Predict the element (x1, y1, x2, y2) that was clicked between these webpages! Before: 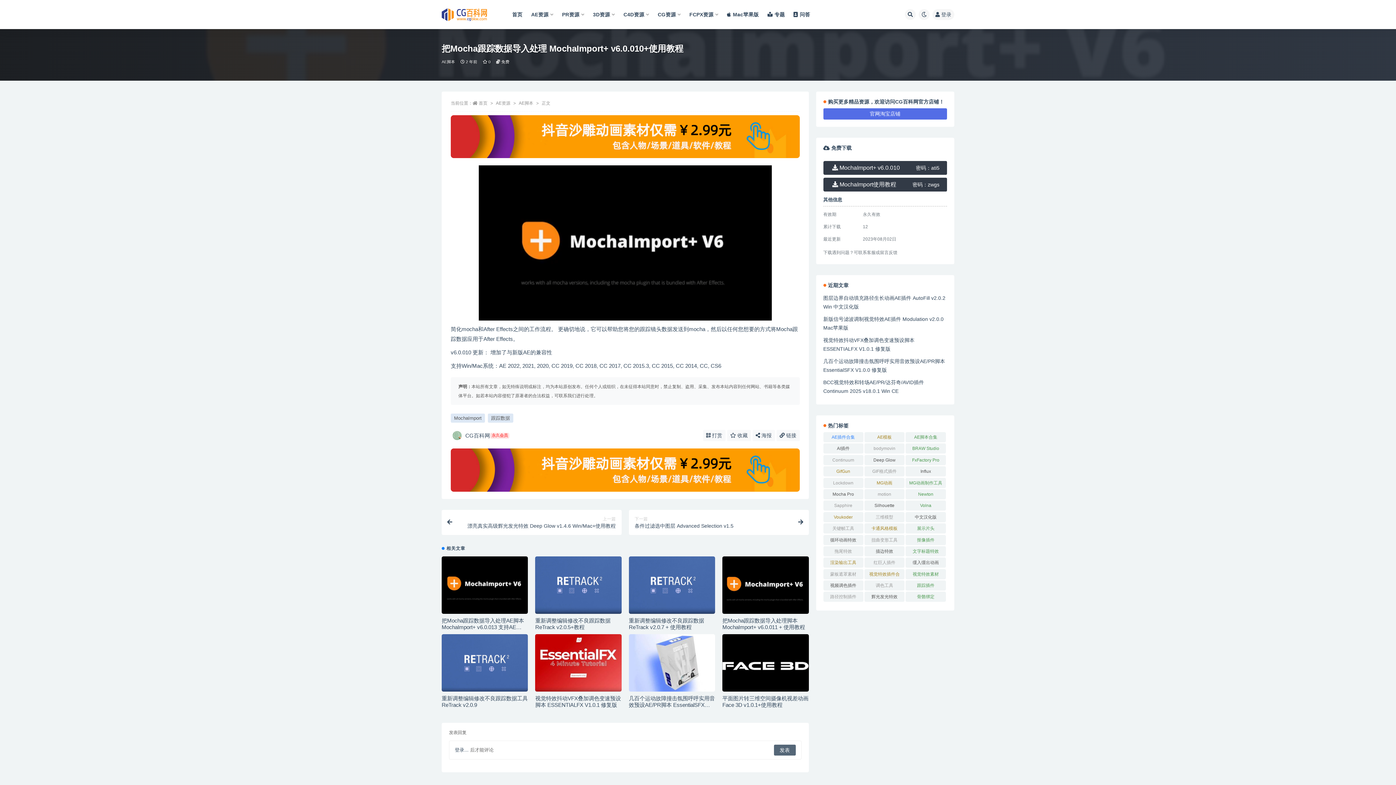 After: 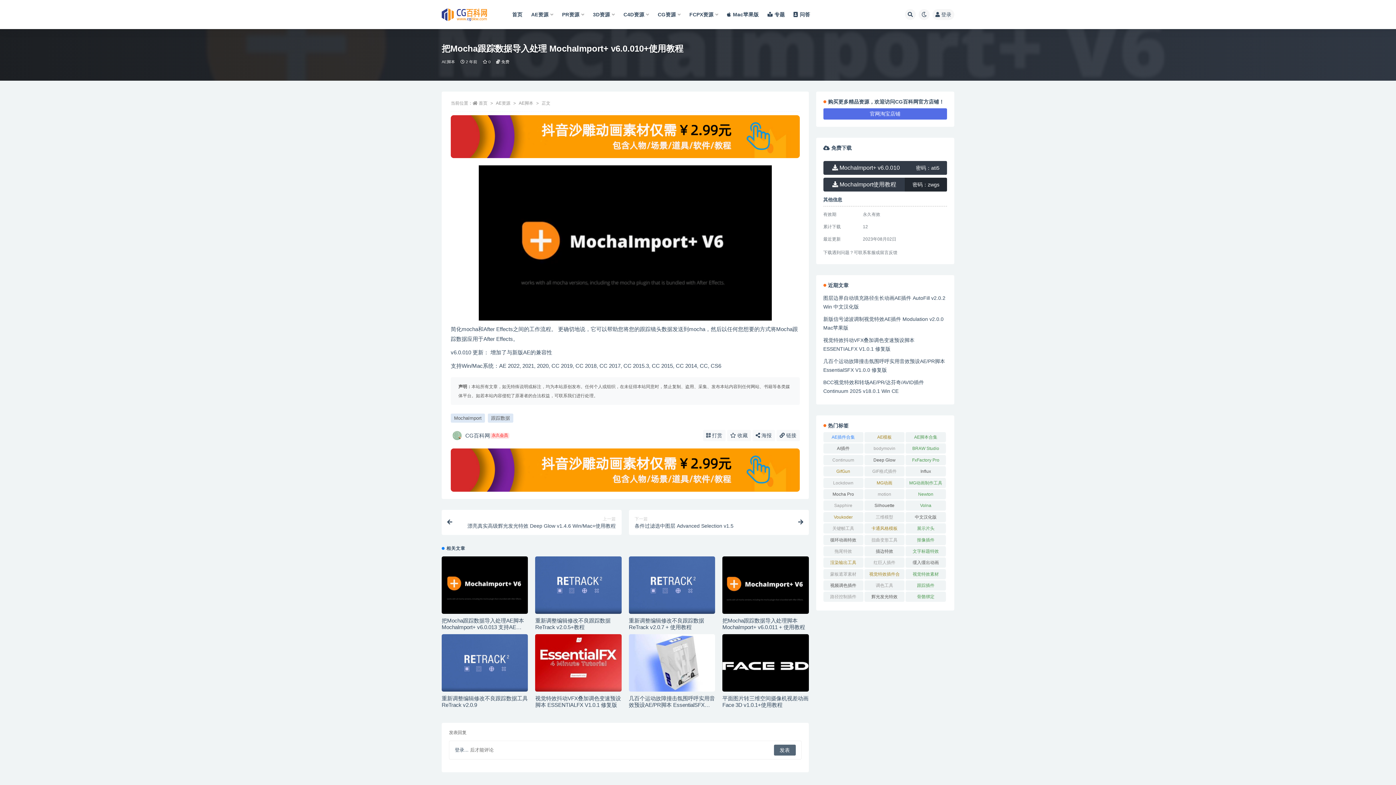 Action: bbox: (905, 177, 947, 191) label: 密码：zwgs